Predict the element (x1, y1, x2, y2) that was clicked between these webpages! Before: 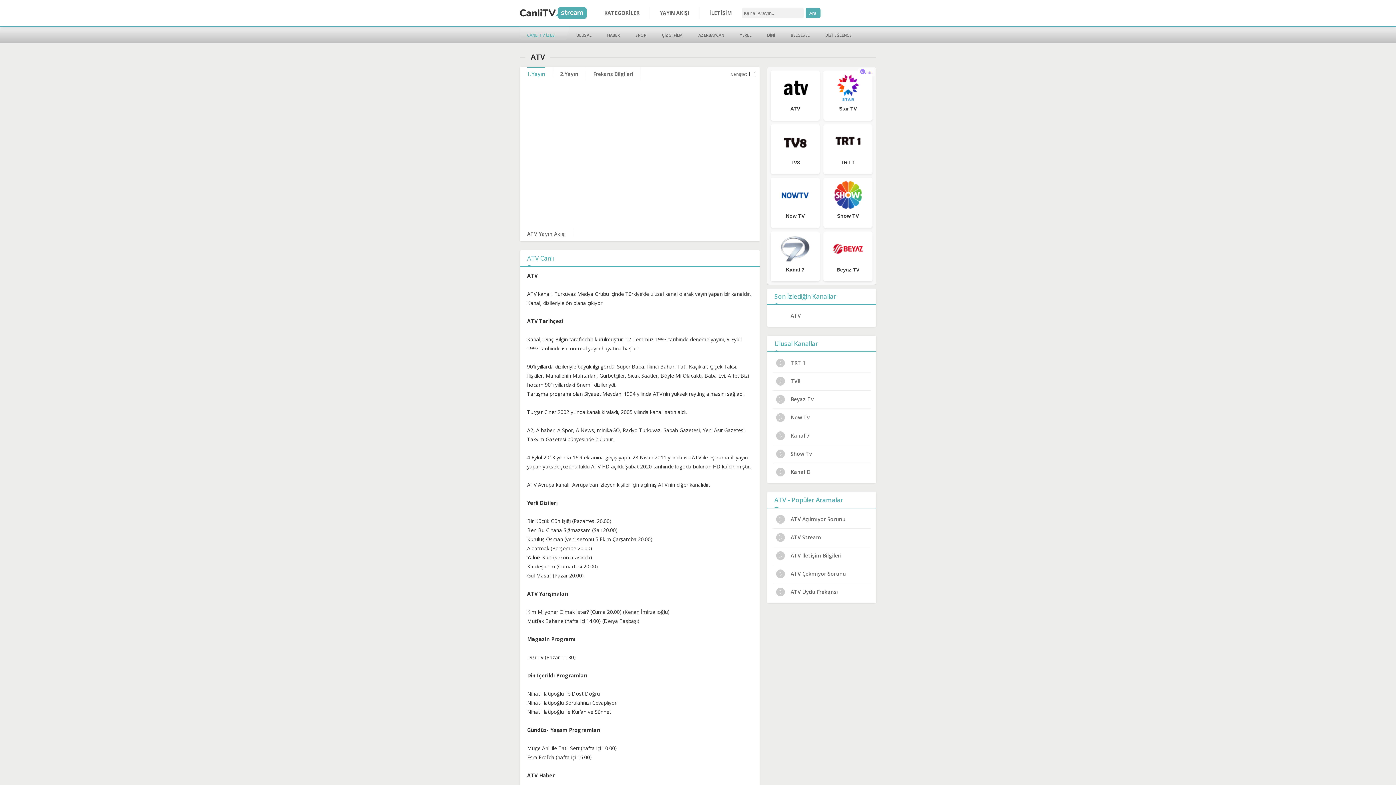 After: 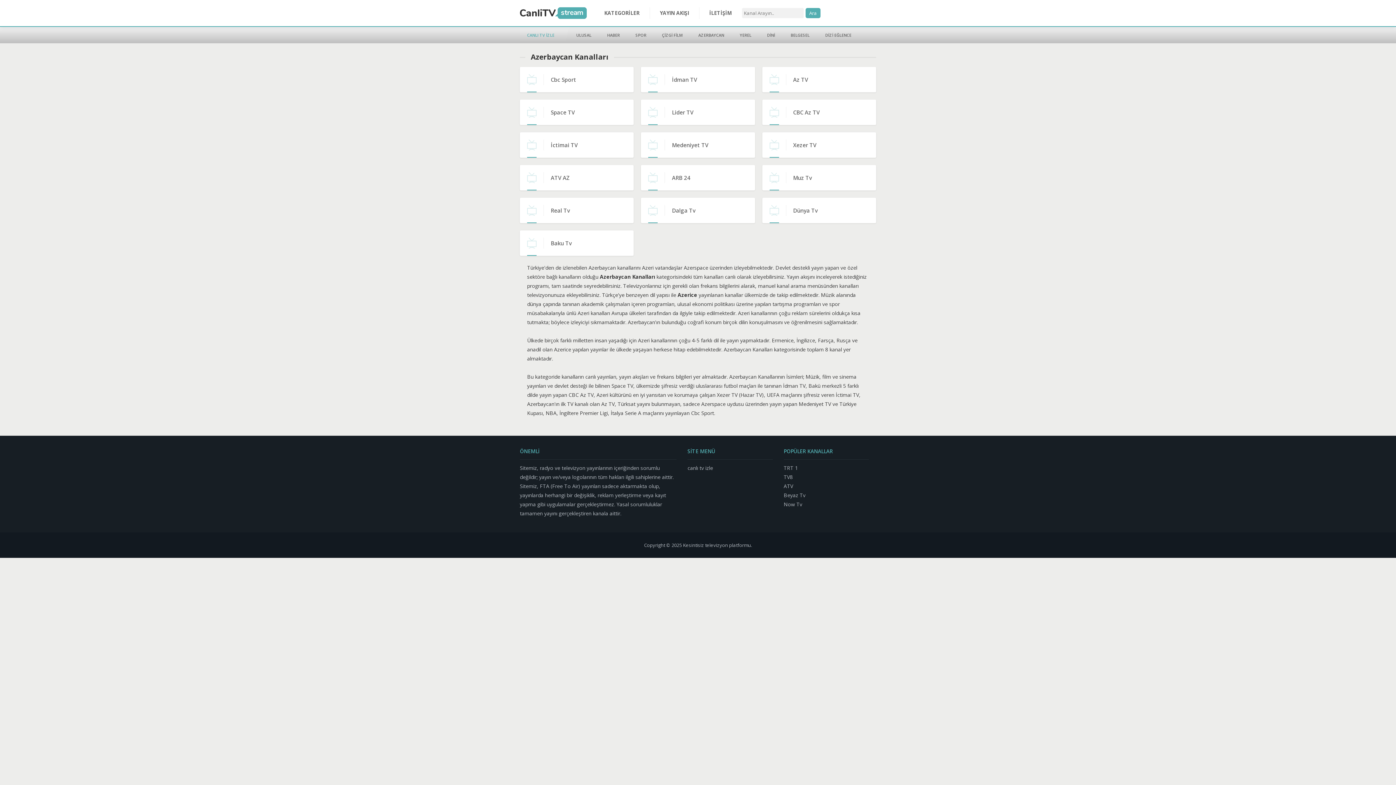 Action: bbox: (691, 26, 731, 43) label: AZERBAYCAN